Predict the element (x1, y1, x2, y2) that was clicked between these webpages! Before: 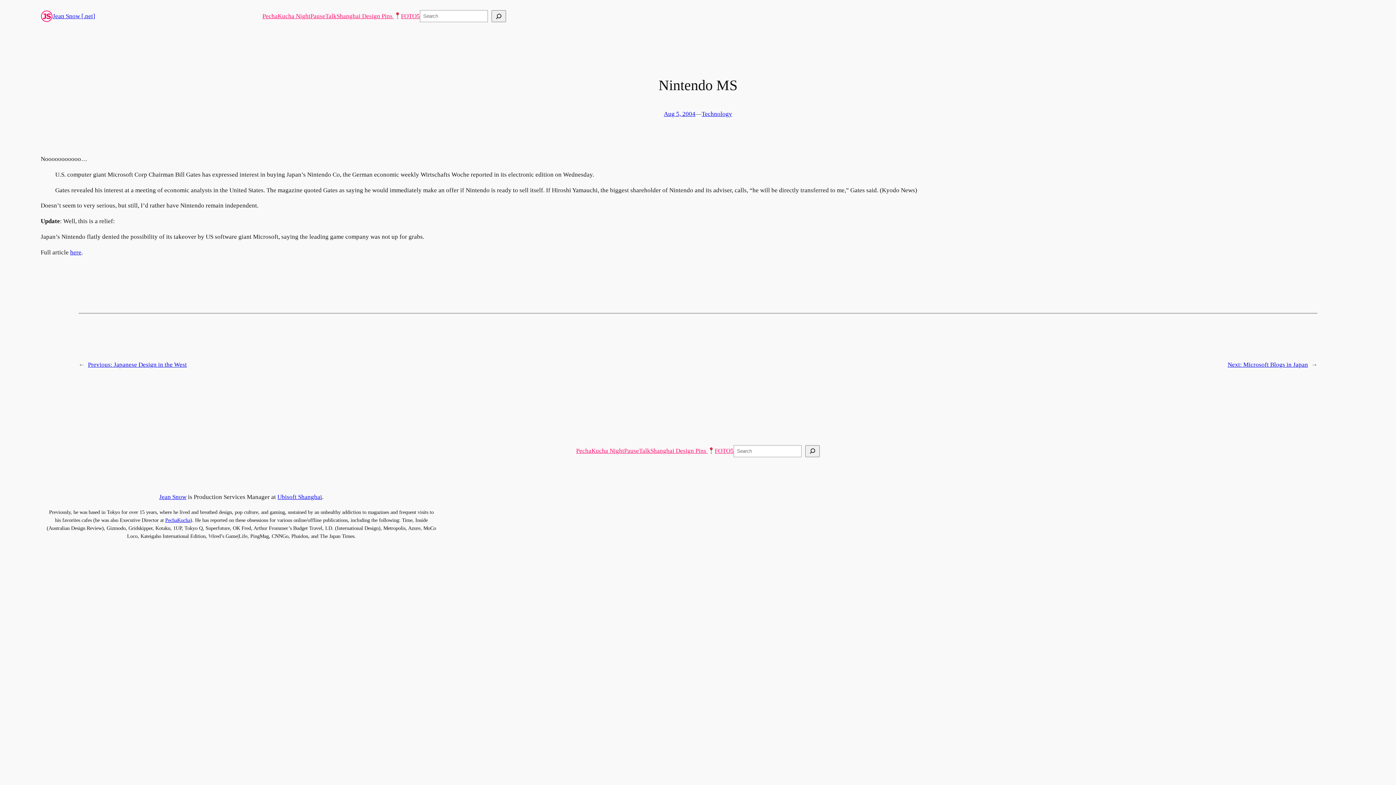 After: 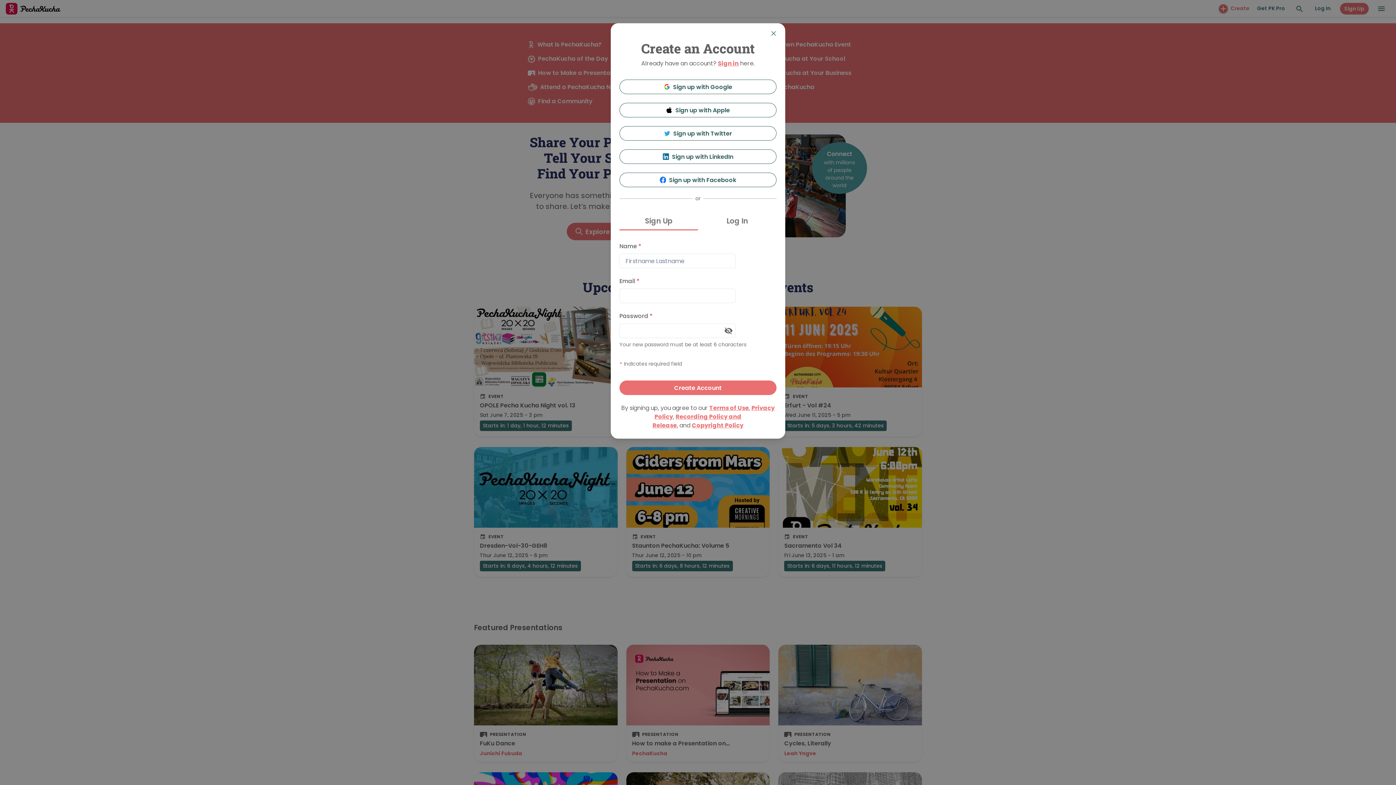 Action: bbox: (165, 517, 190, 523) label: PechaKucha